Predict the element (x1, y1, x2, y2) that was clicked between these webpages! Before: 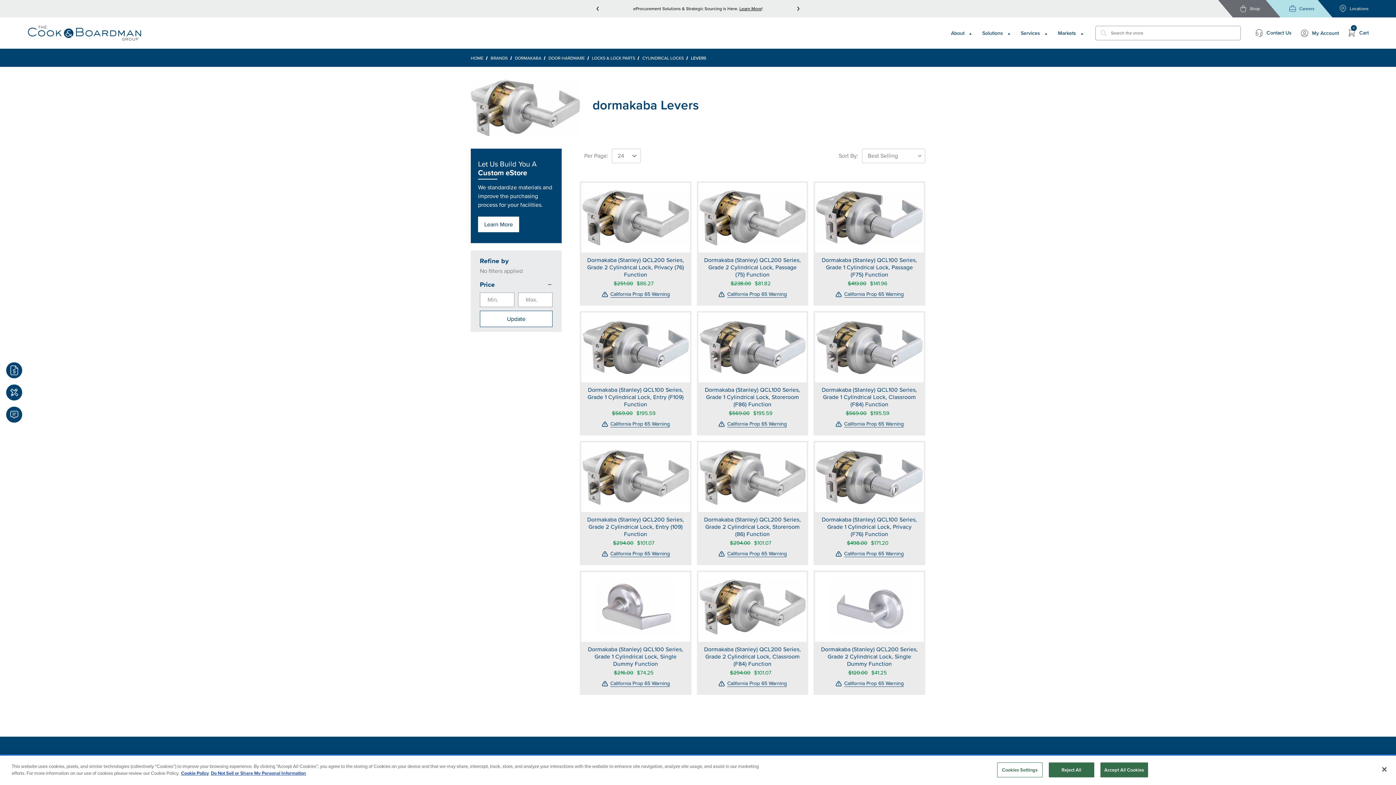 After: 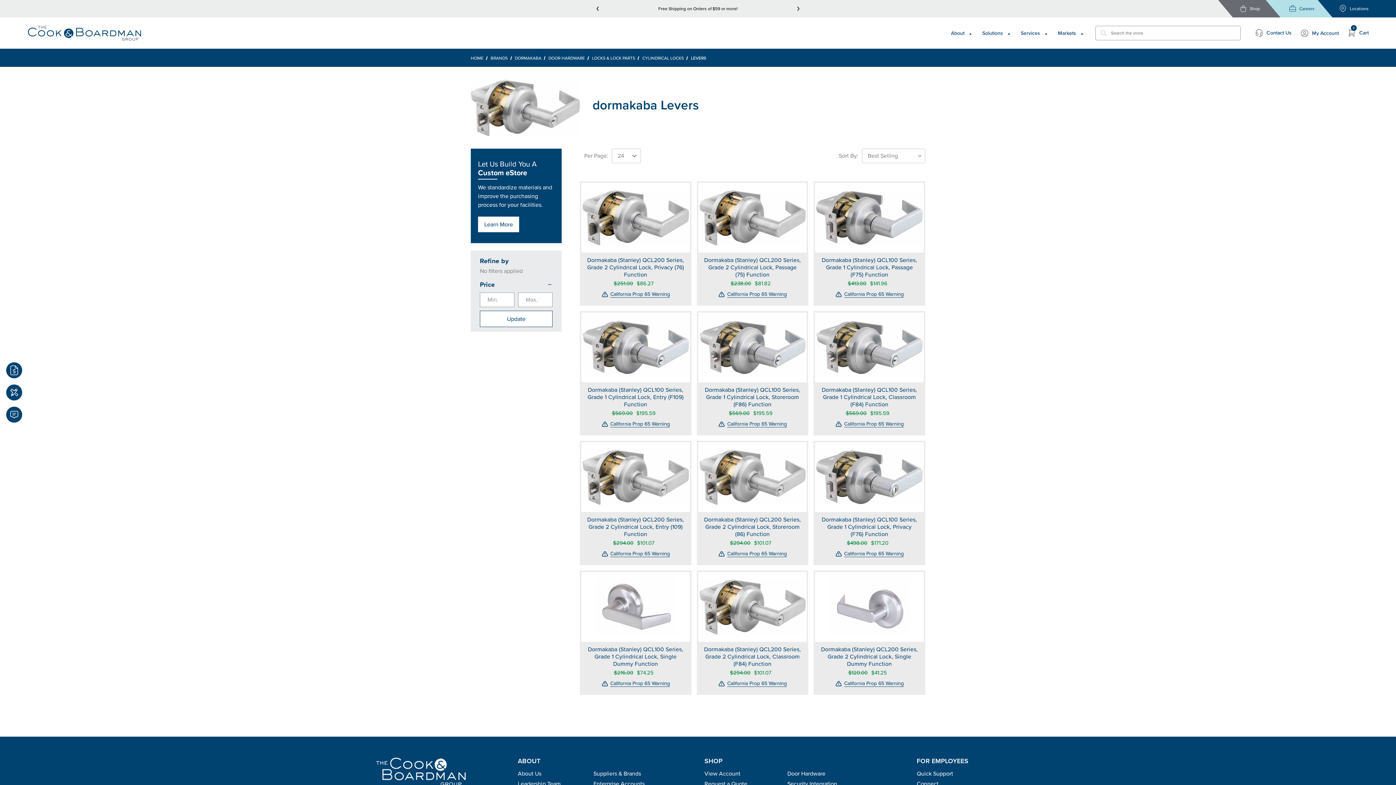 Action: bbox: (1048, 762, 1094, 777) label: Reject All